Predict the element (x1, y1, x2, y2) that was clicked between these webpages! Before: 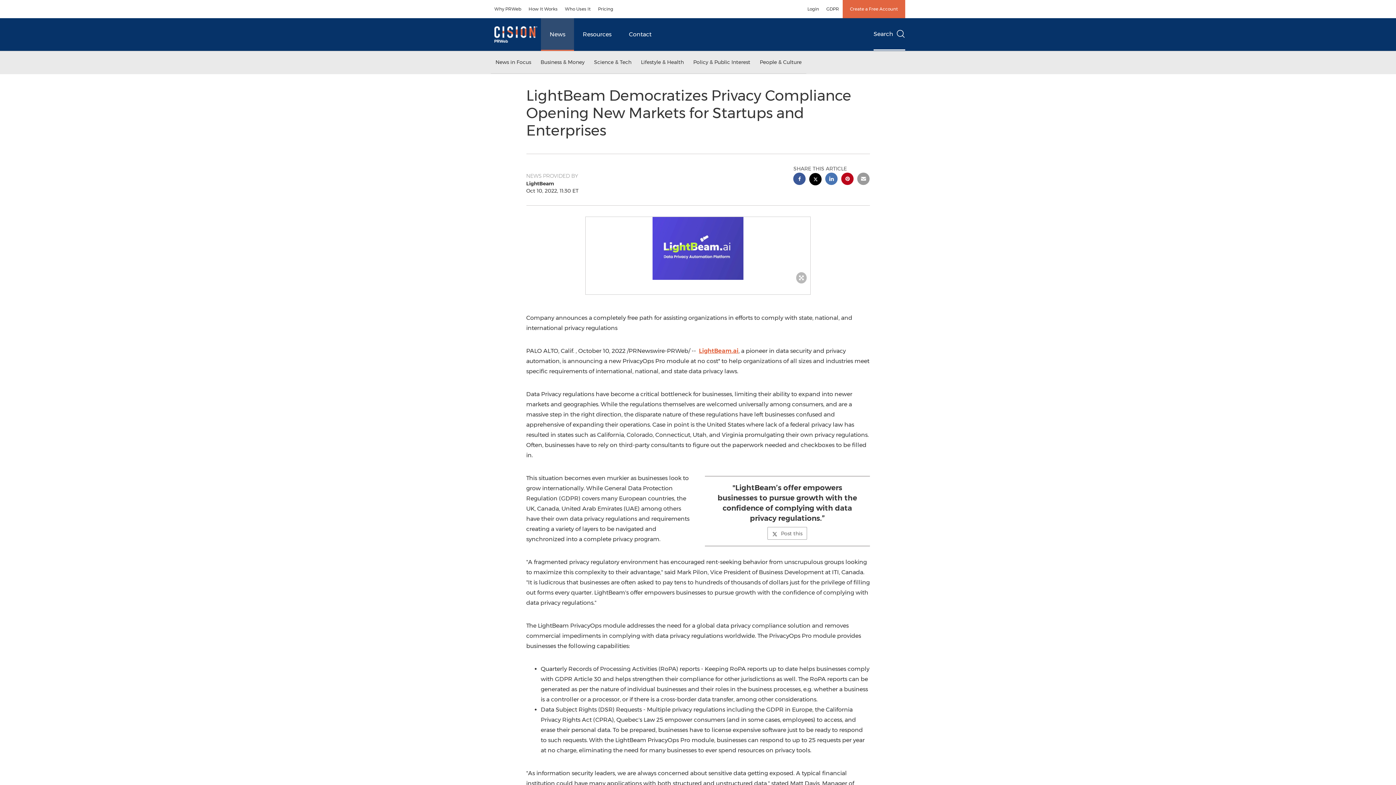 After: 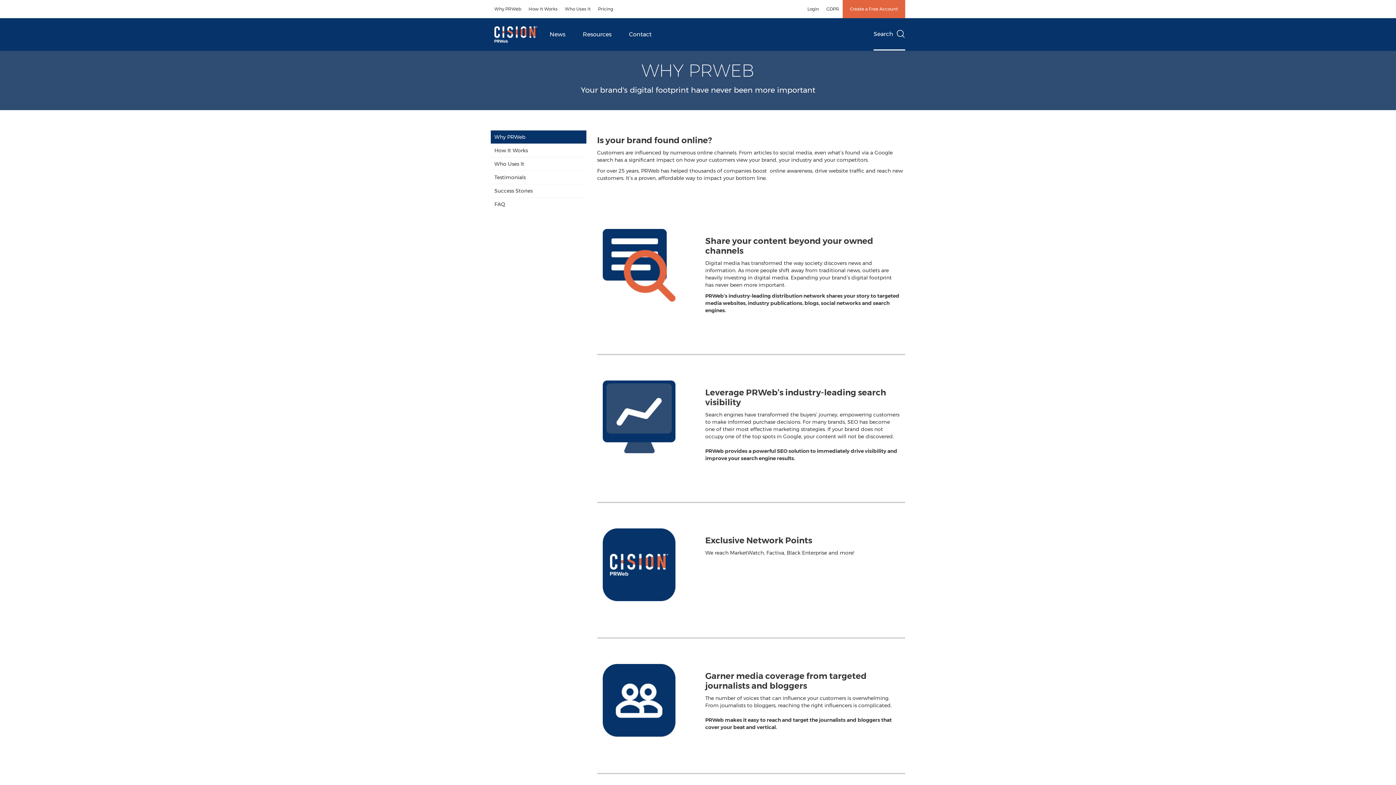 Action: bbox: (490, 0, 525, 18) label: Why PRWeb